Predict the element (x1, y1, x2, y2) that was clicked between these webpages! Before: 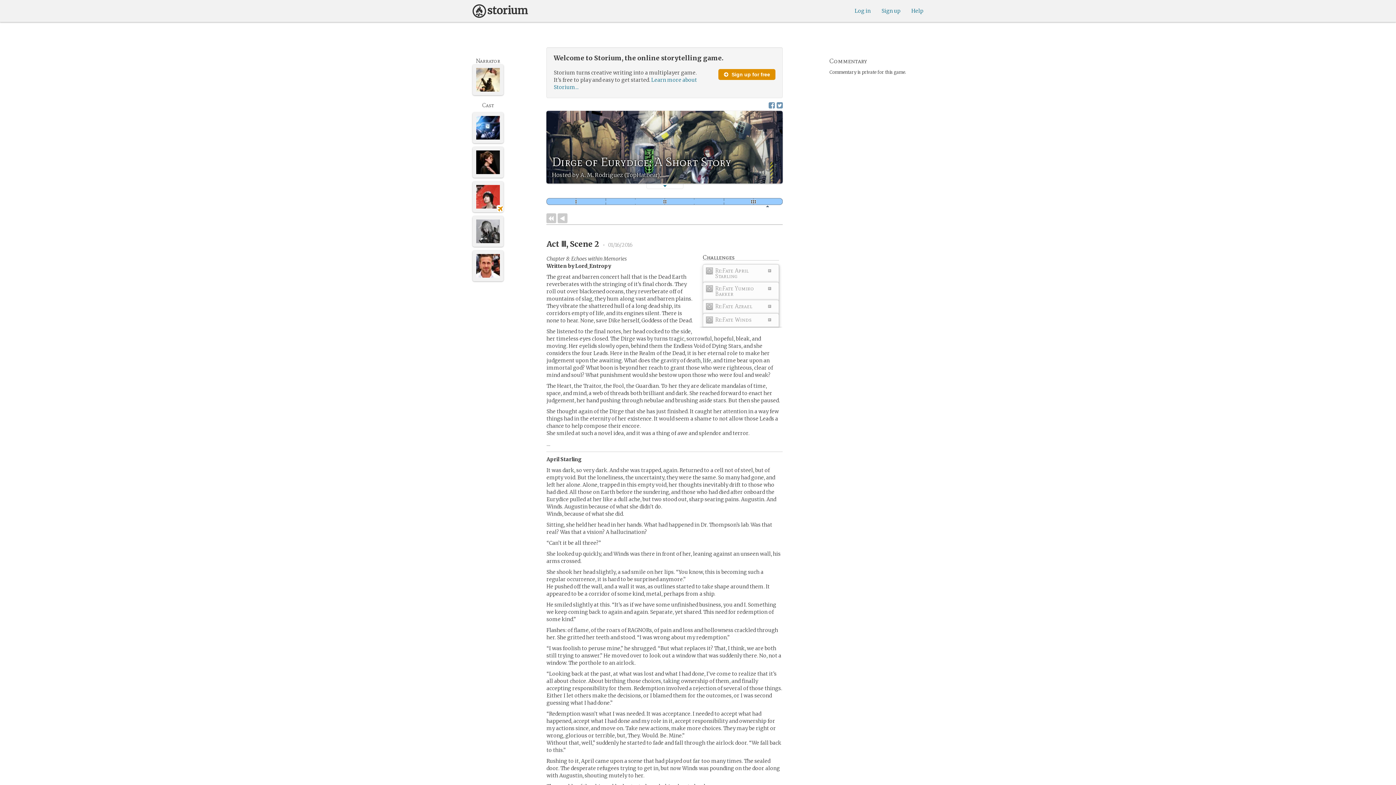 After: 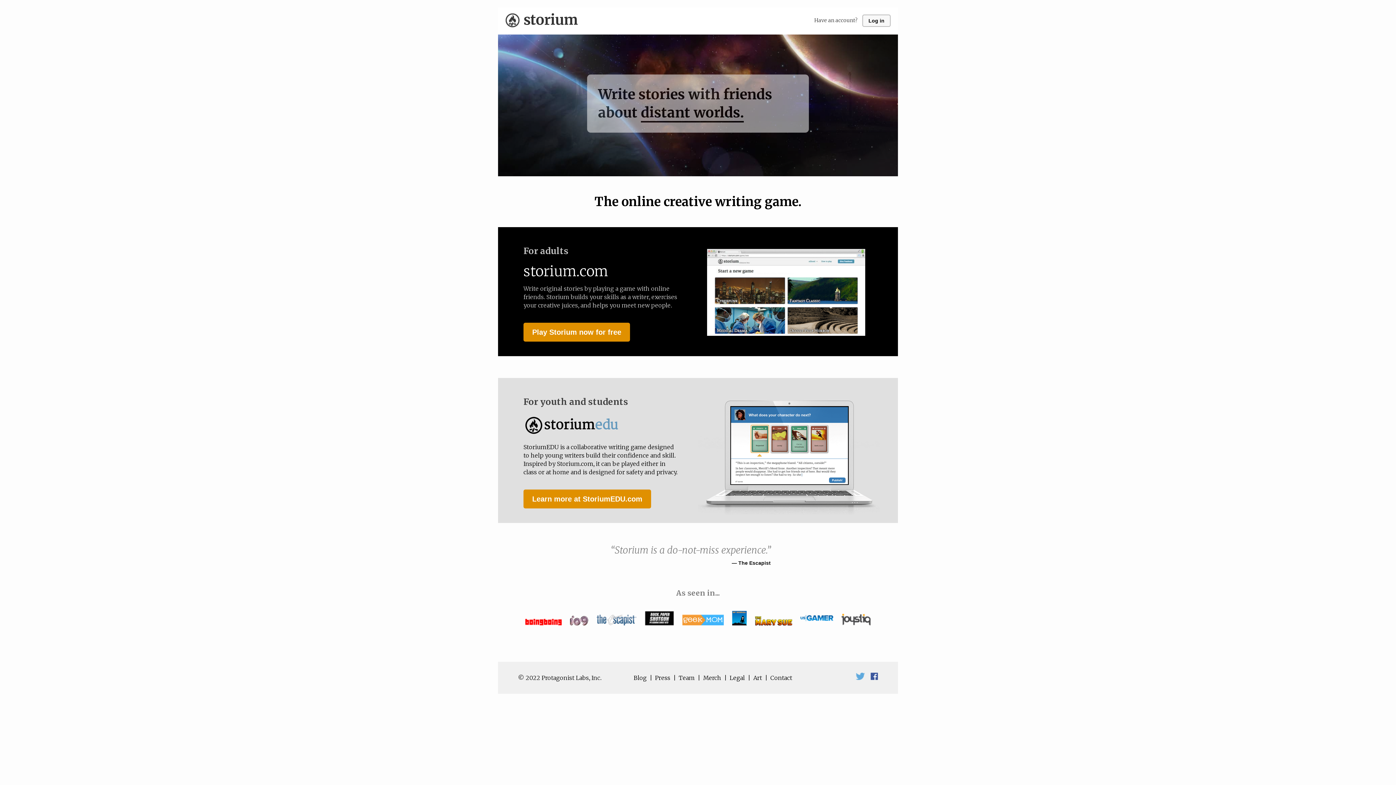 Action: bbox: (472, 0, 528, 18)